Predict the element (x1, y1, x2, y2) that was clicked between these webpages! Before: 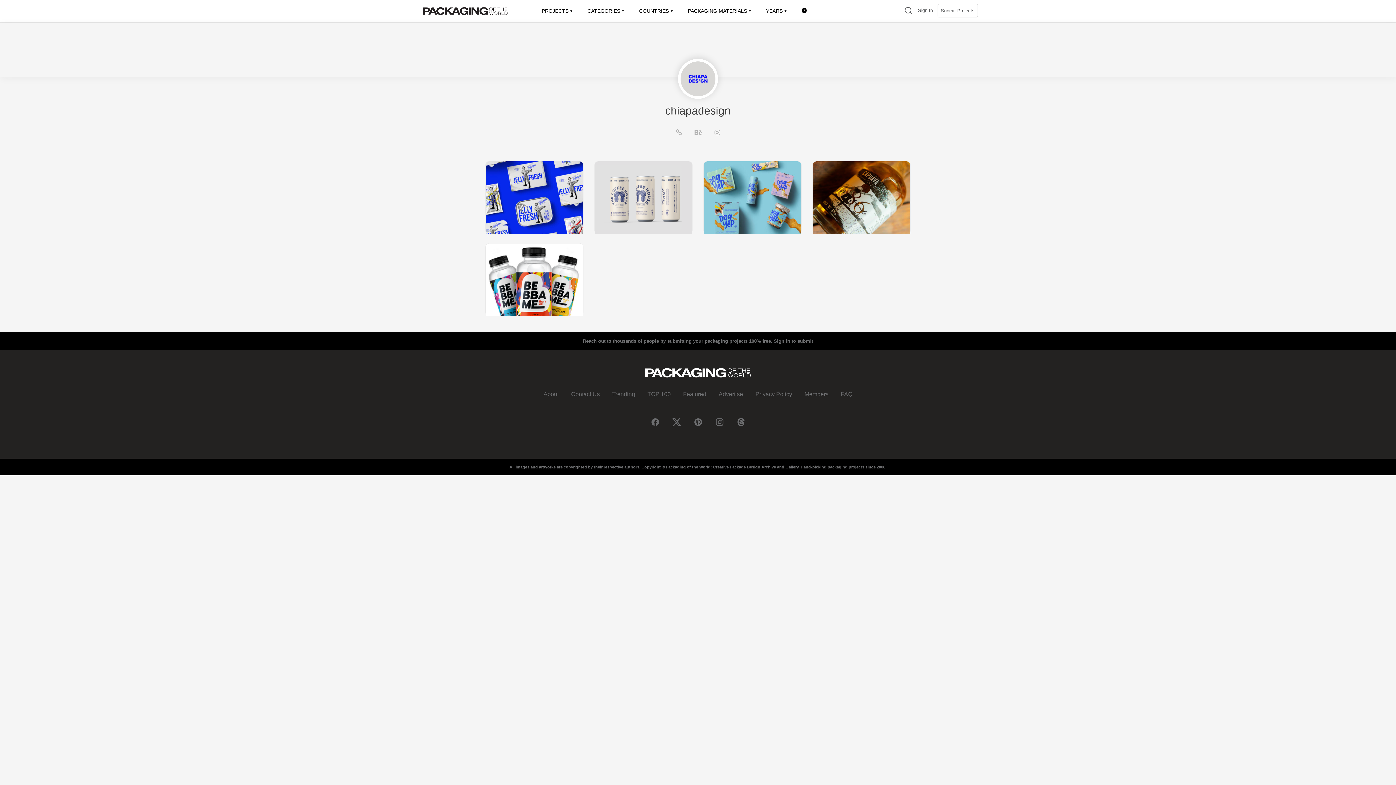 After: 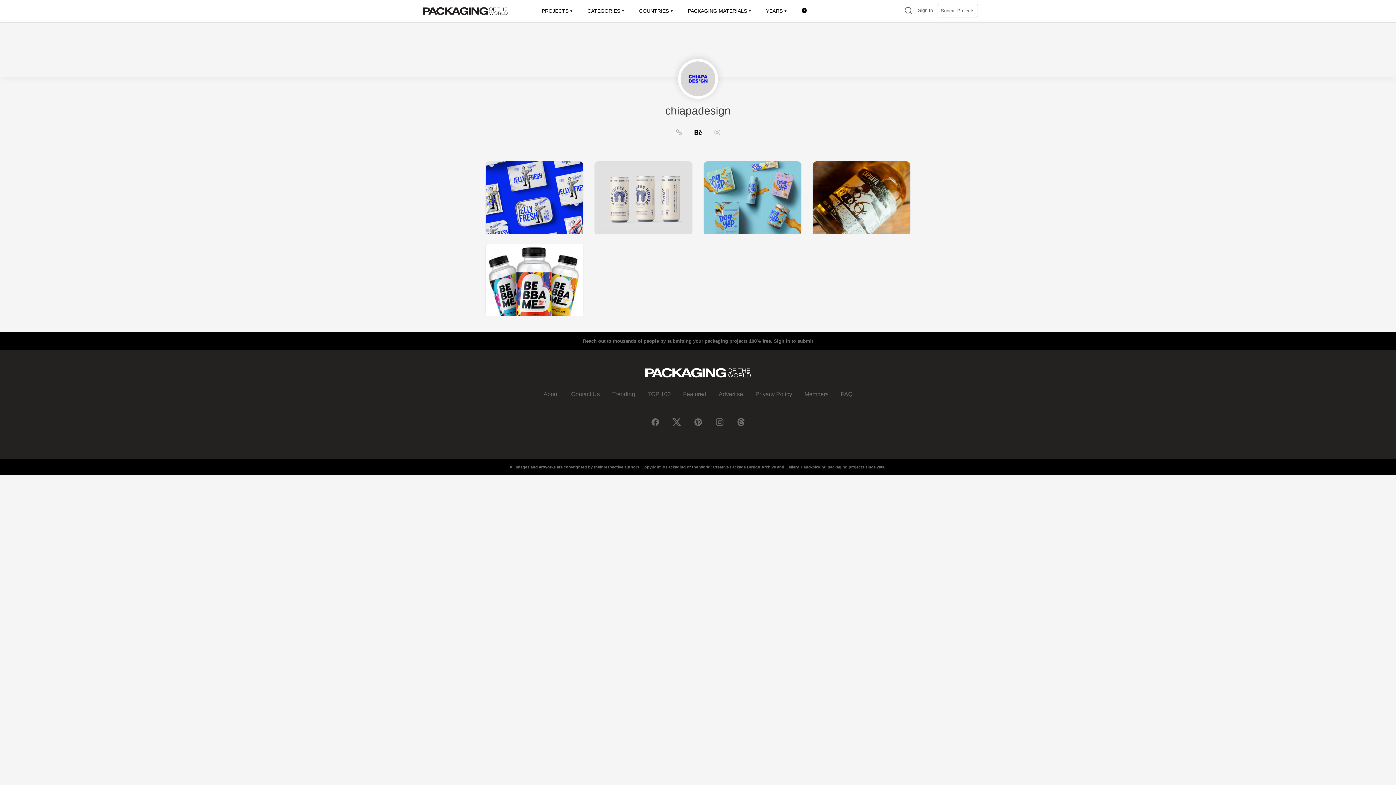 Action: bbox: (694, 128, 702, 137)